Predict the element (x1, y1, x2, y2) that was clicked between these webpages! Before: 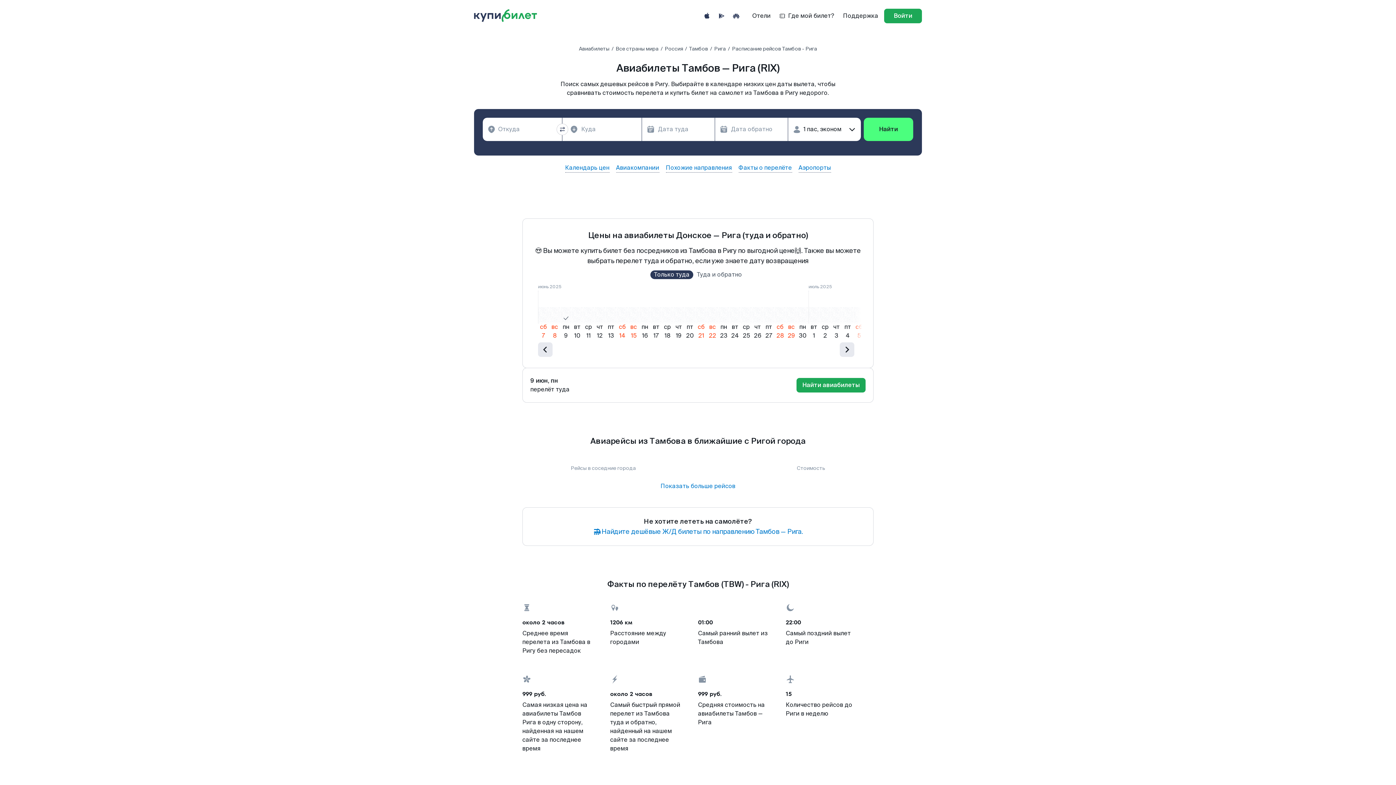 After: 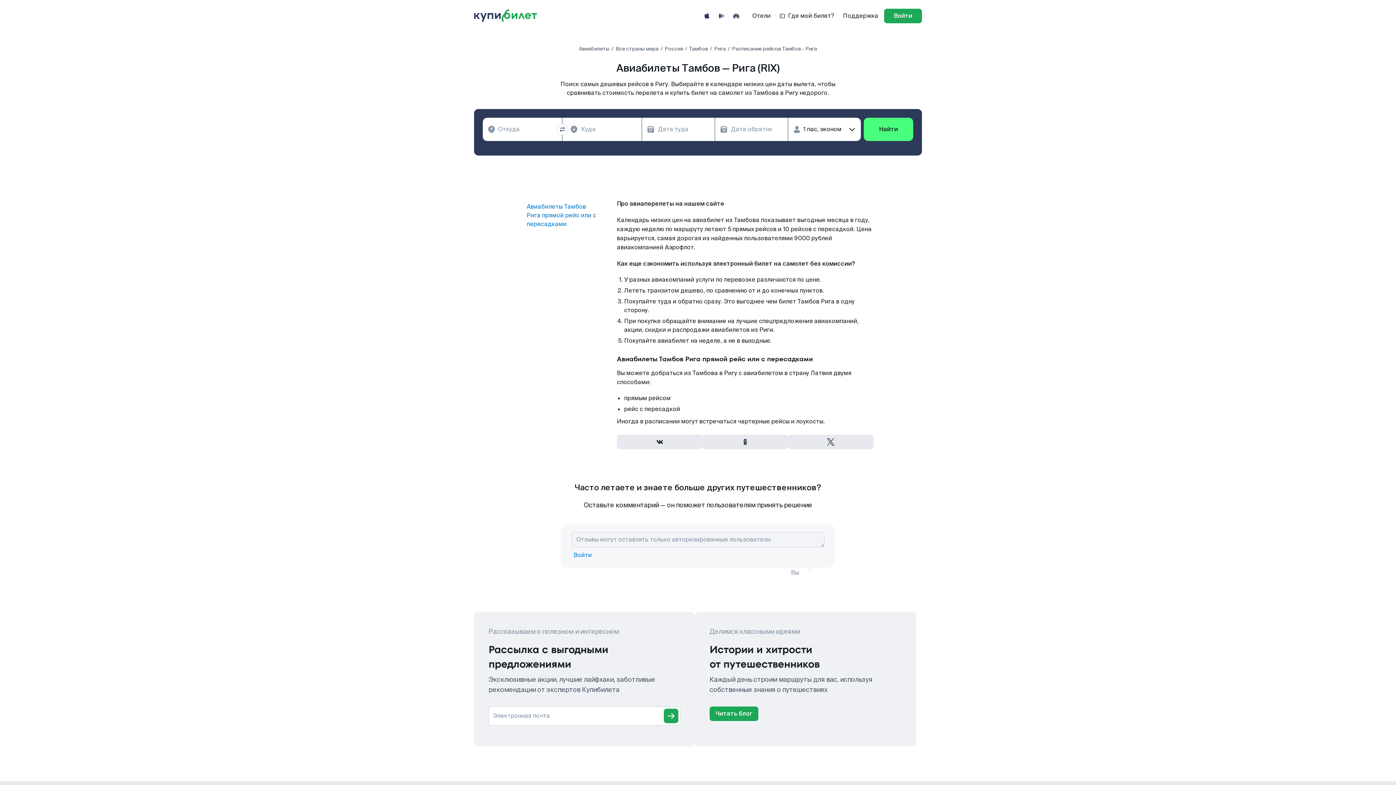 Action: bbox: (714, 45, 726, 52) label: Рига